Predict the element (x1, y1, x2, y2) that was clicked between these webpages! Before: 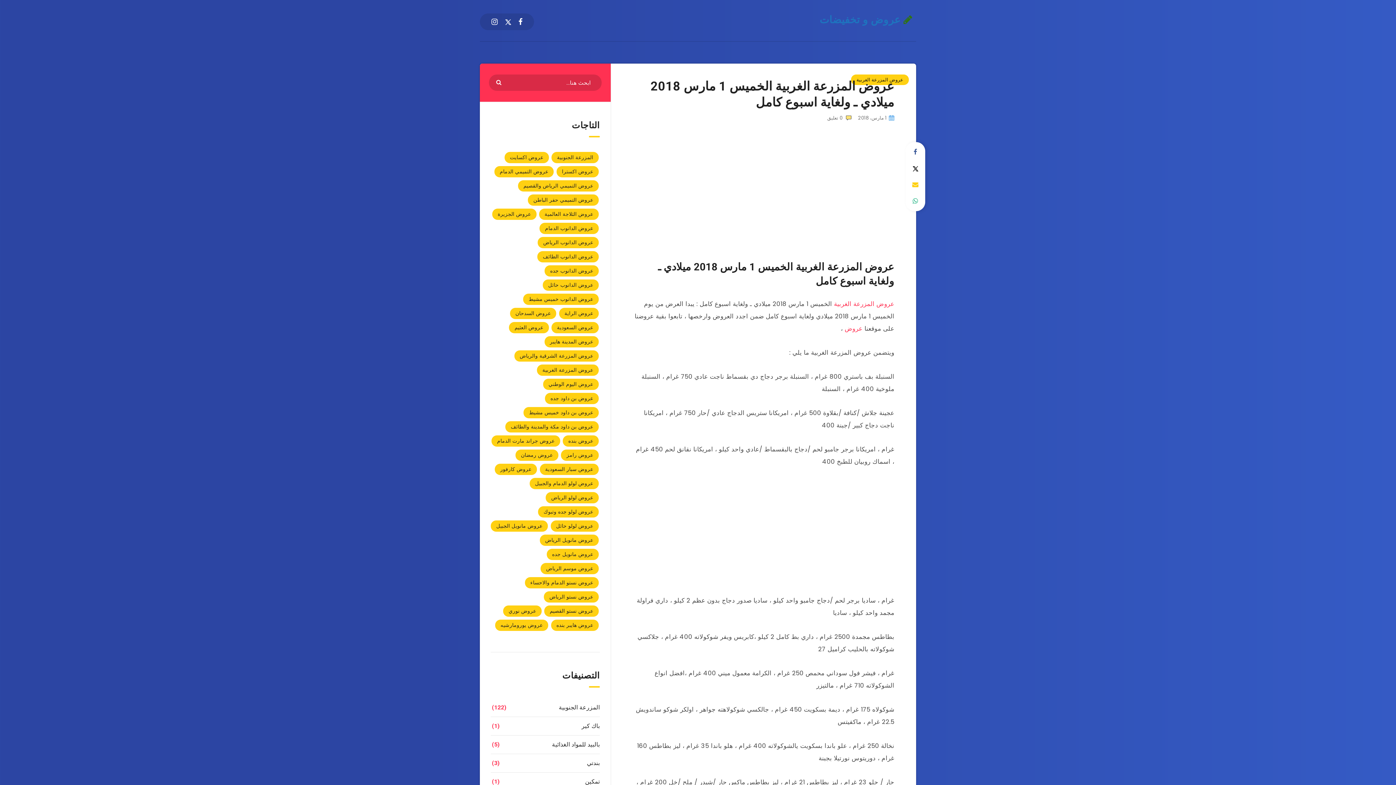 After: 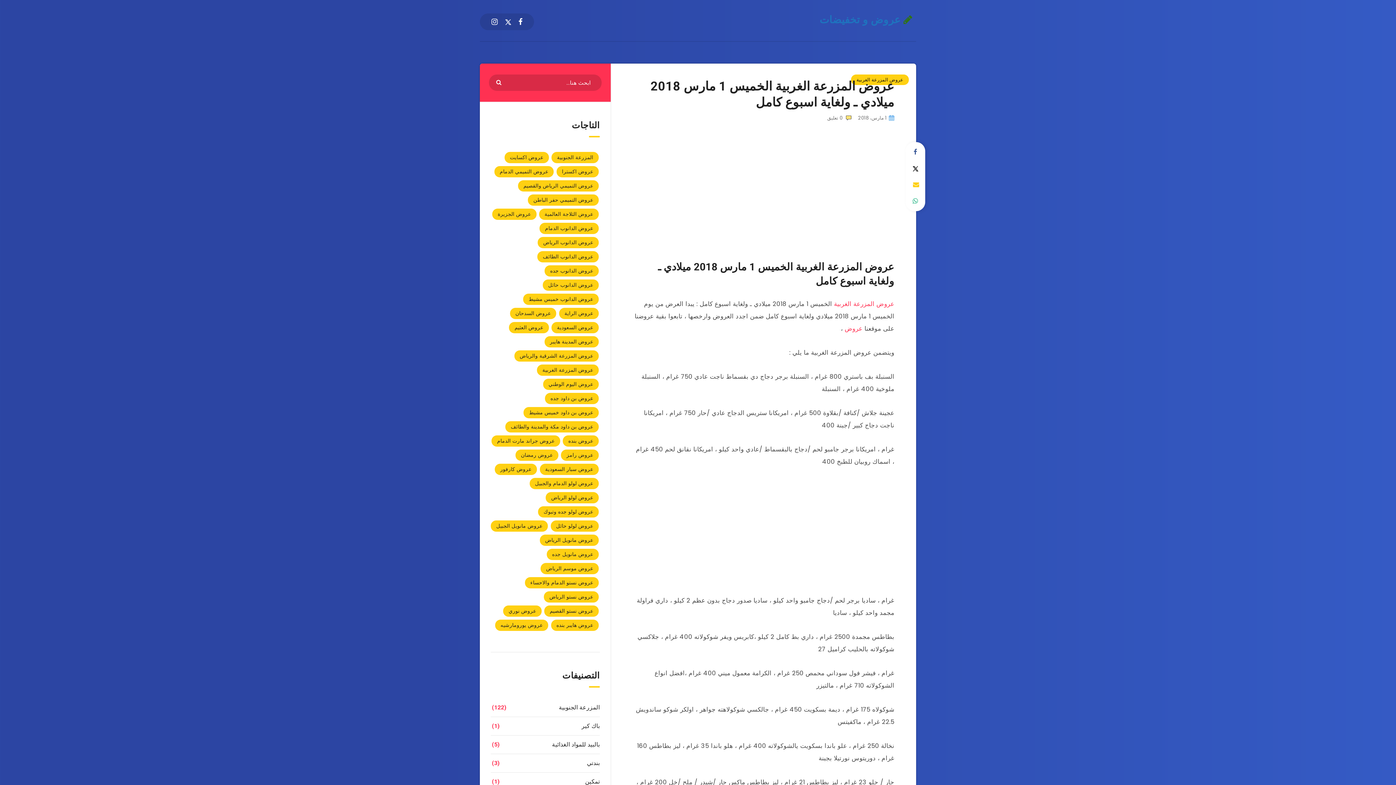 Action: bbox: (906, 176, 924, 193)